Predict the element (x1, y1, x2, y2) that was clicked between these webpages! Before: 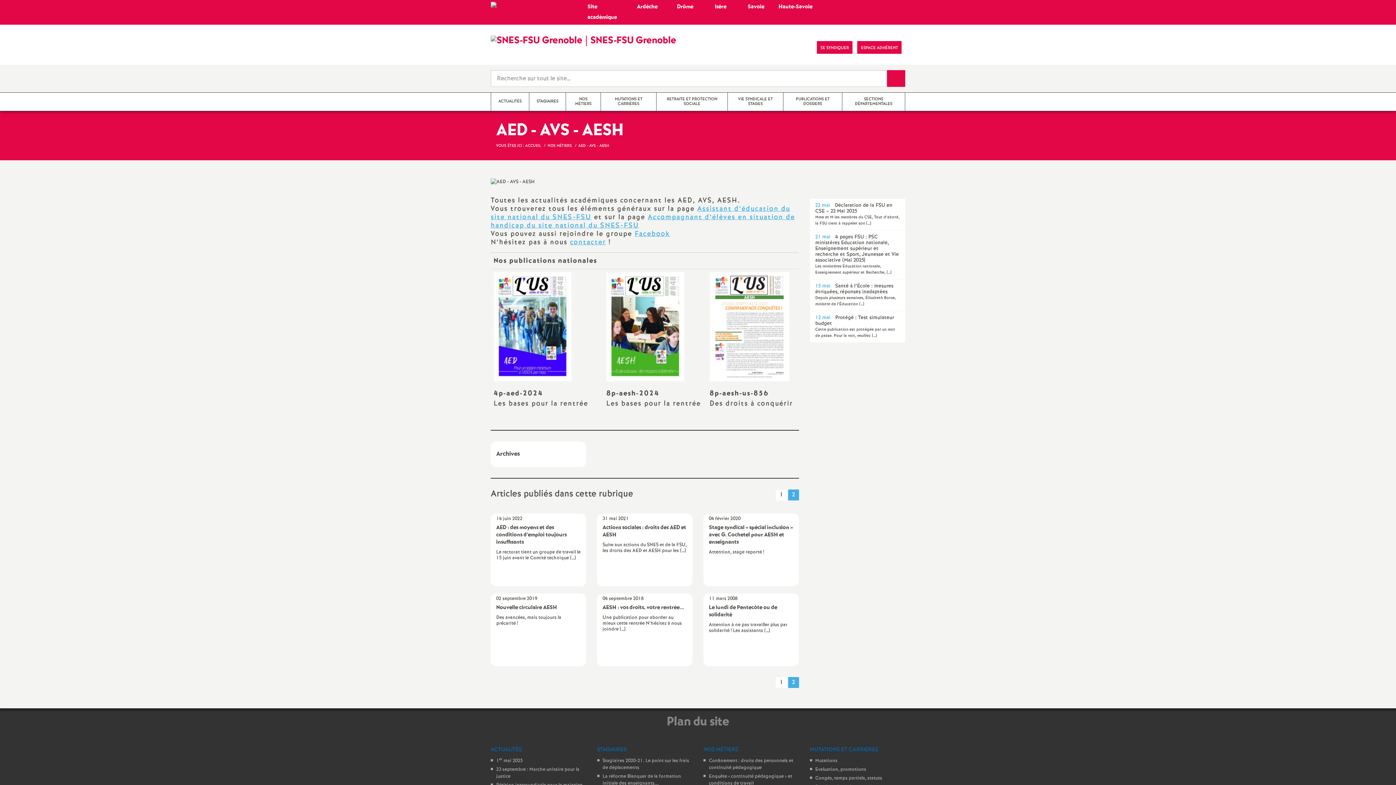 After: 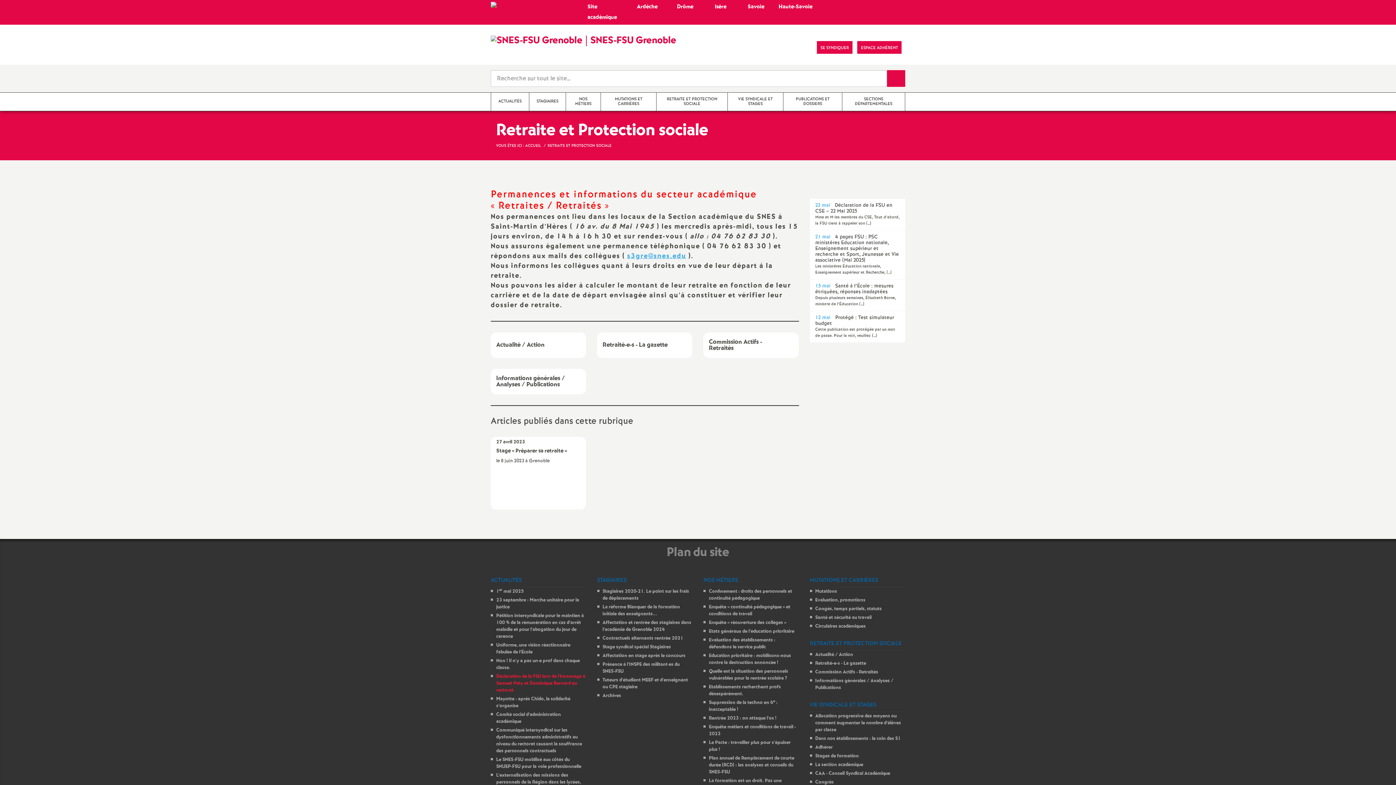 Action: label: RETRAITE ET PROTECTION SOCIALE bbox: (656, 92, 727, 110)